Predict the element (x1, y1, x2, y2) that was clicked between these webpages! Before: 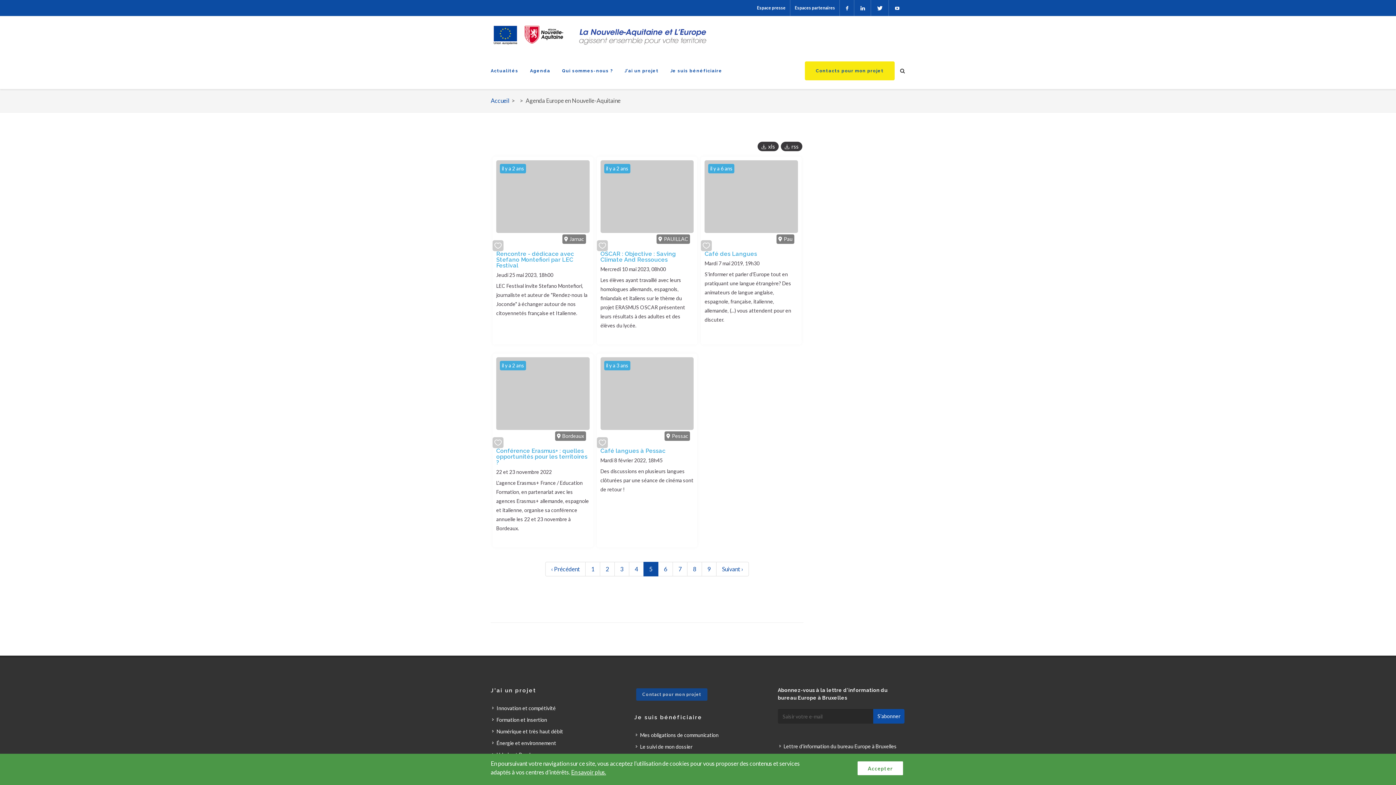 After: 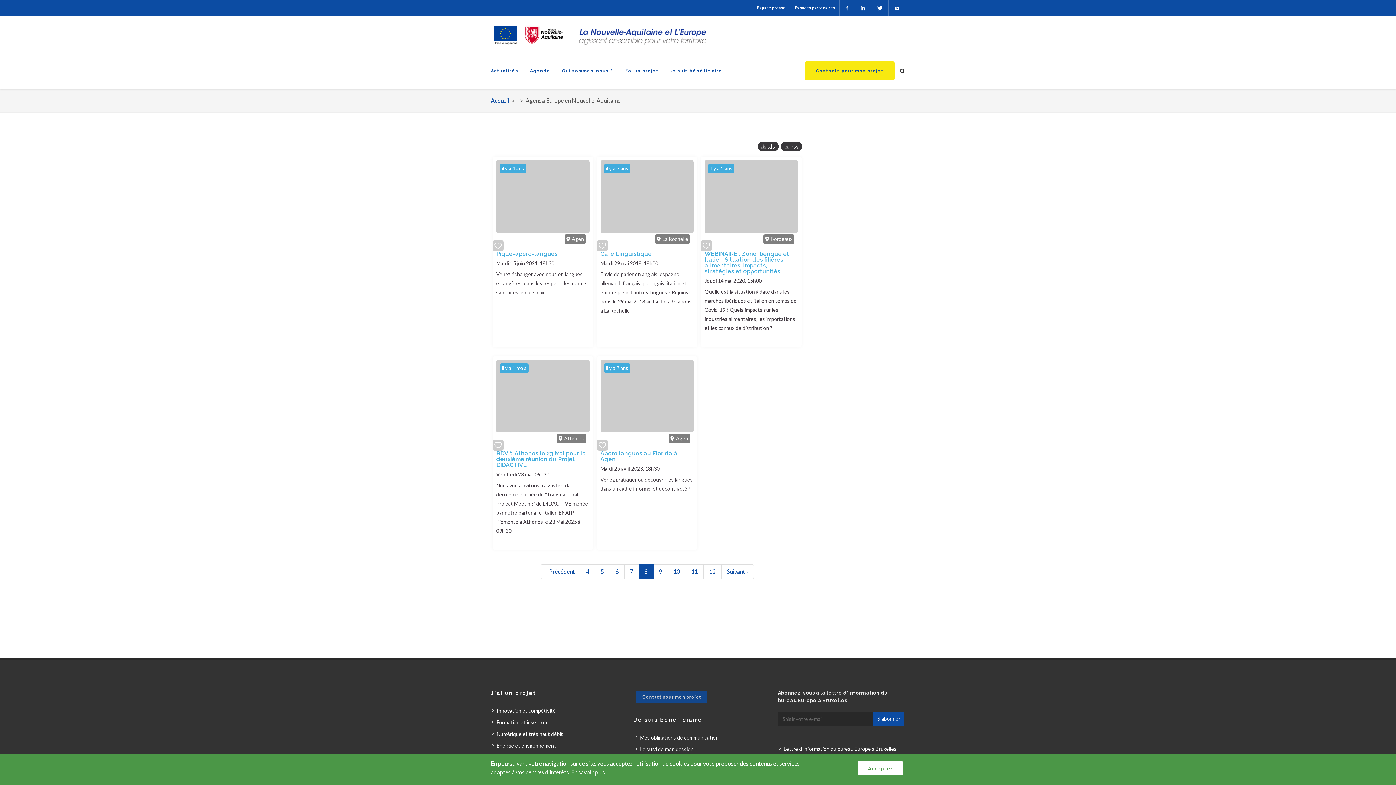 Action: label: Page
8 bbox: (687, 562, 702, 576)